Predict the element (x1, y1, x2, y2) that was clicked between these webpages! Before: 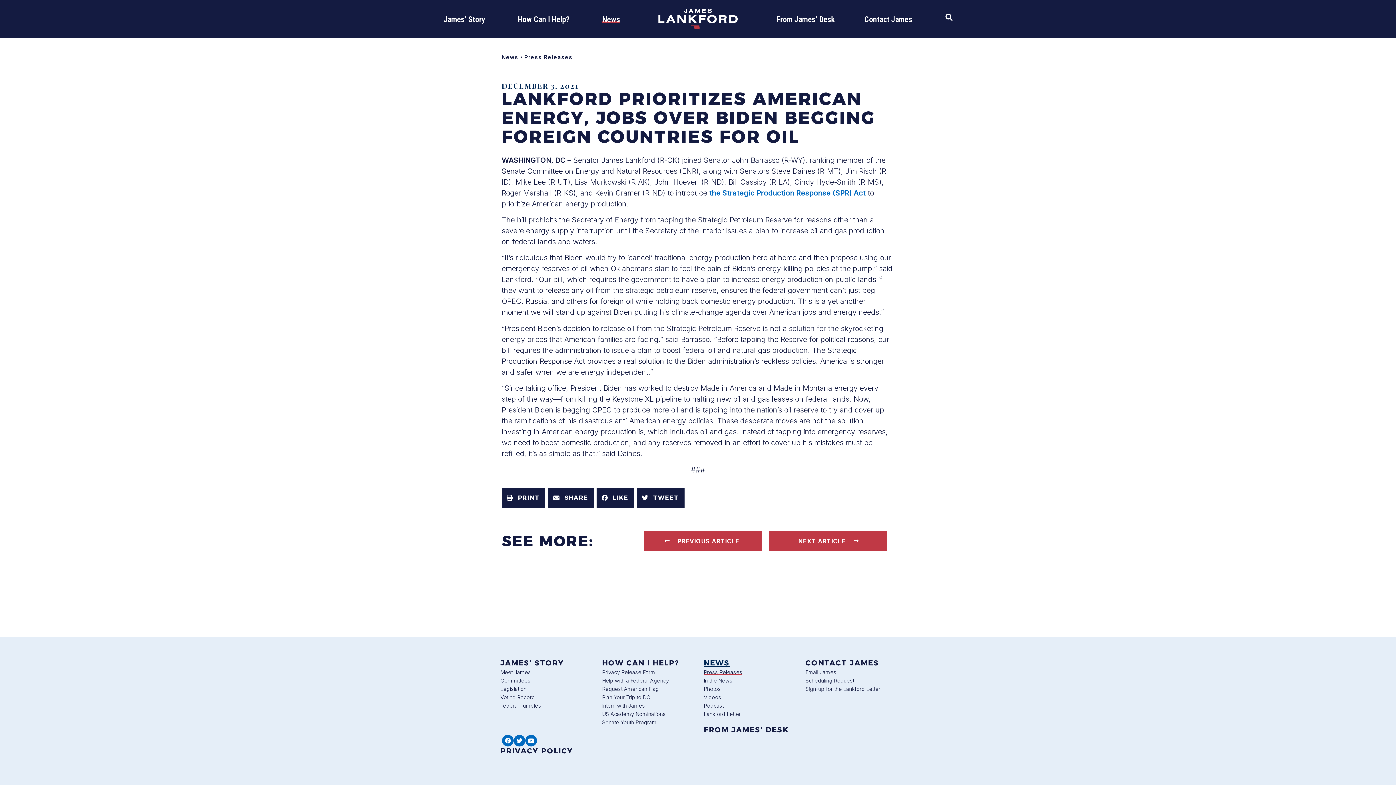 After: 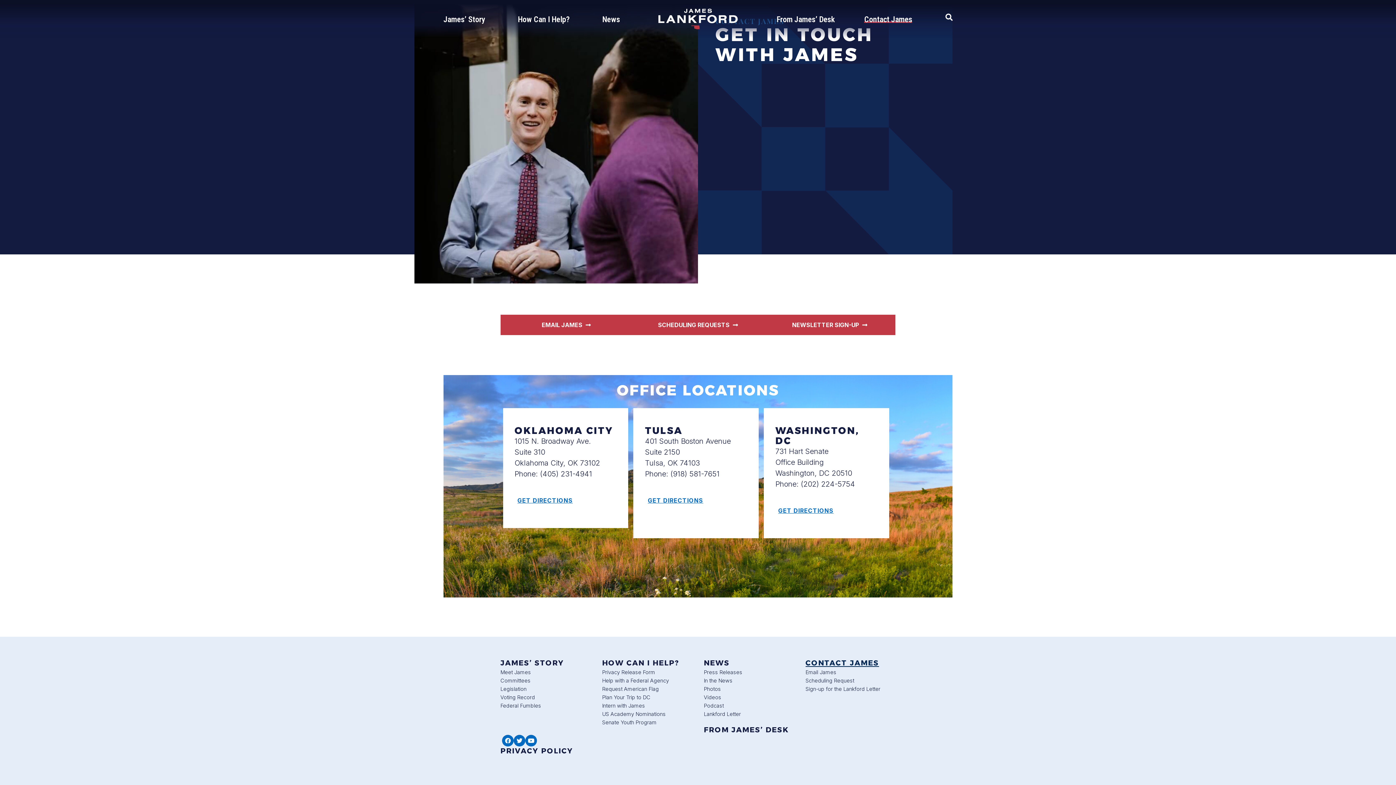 Action: label: Contact James bbox: (864, 15, 912, 22)